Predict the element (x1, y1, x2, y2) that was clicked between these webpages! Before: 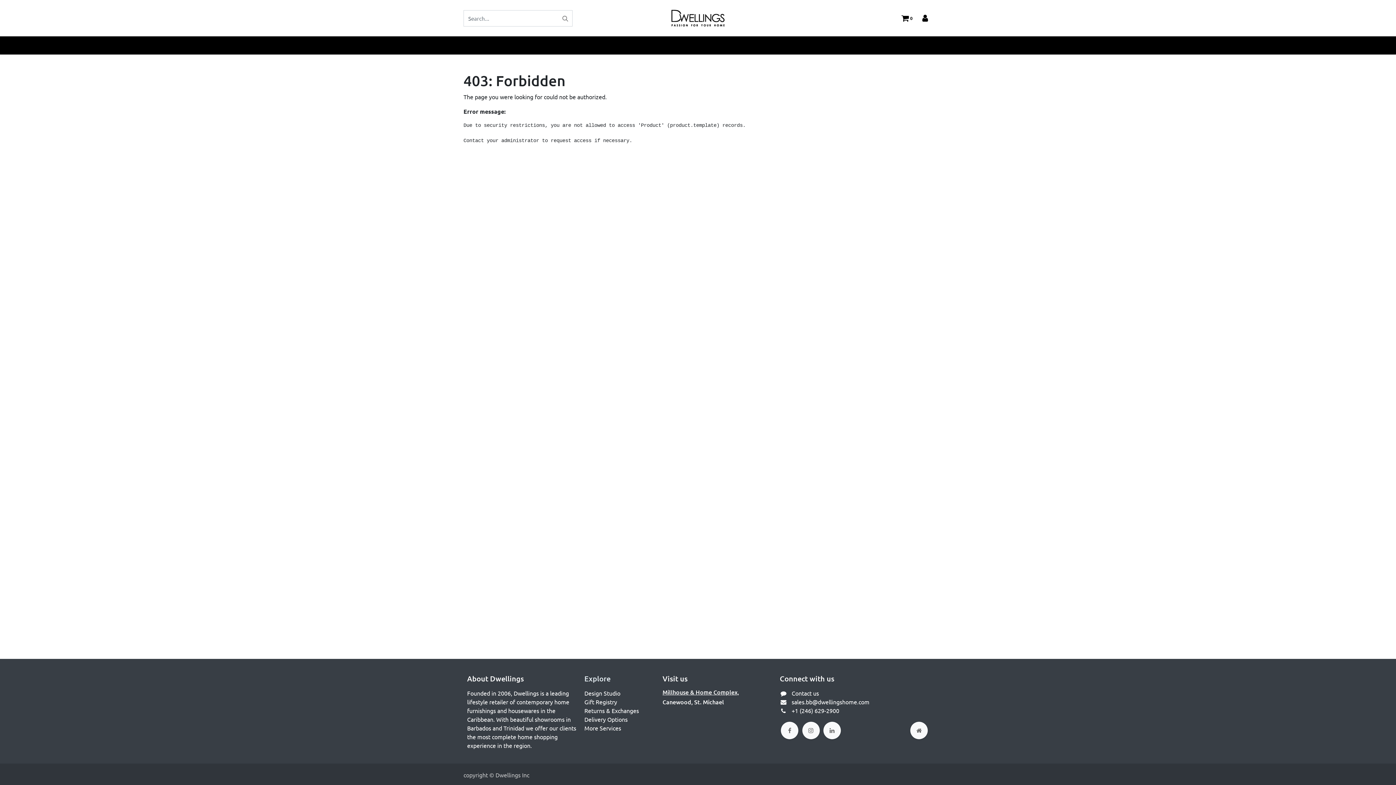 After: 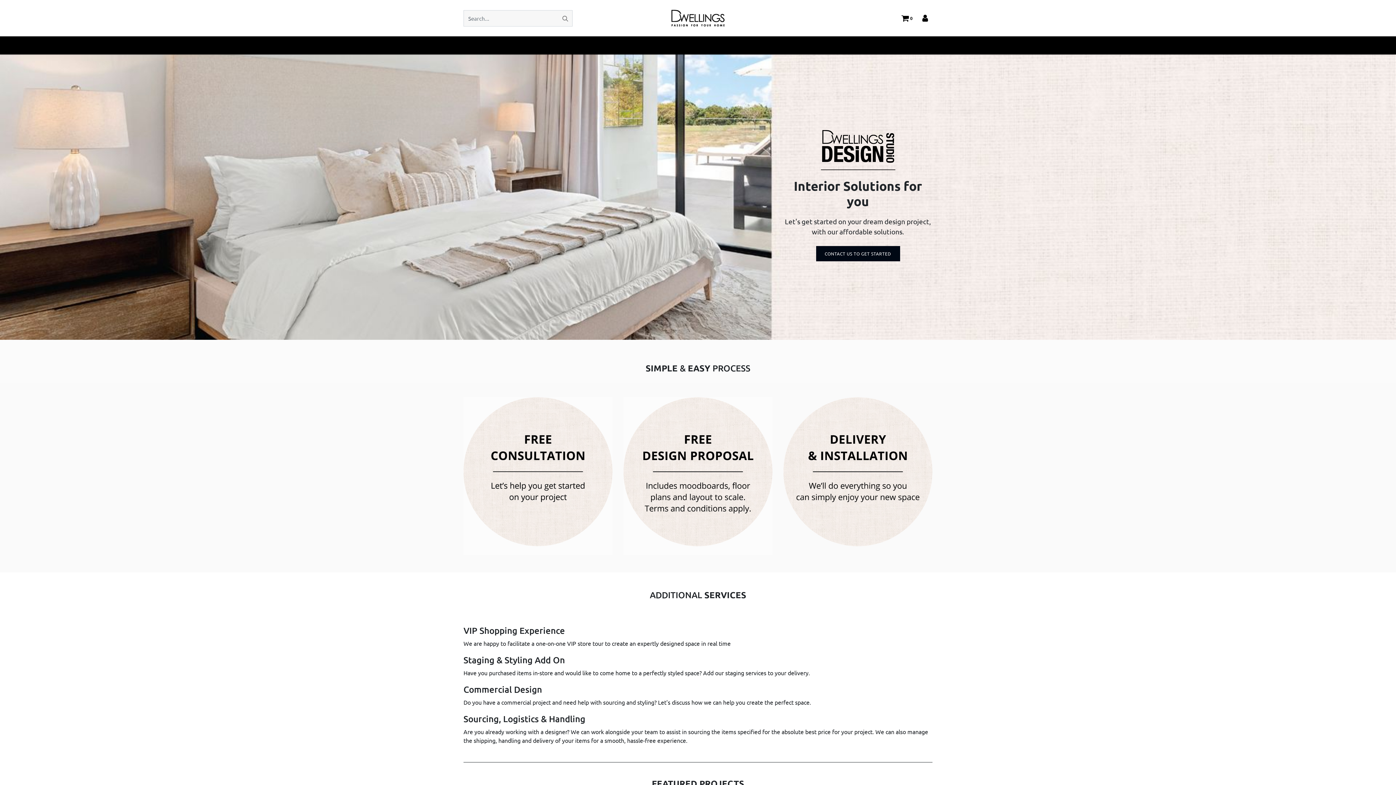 Action: label: Design Studio bbox: (584, 689, 620, 697)